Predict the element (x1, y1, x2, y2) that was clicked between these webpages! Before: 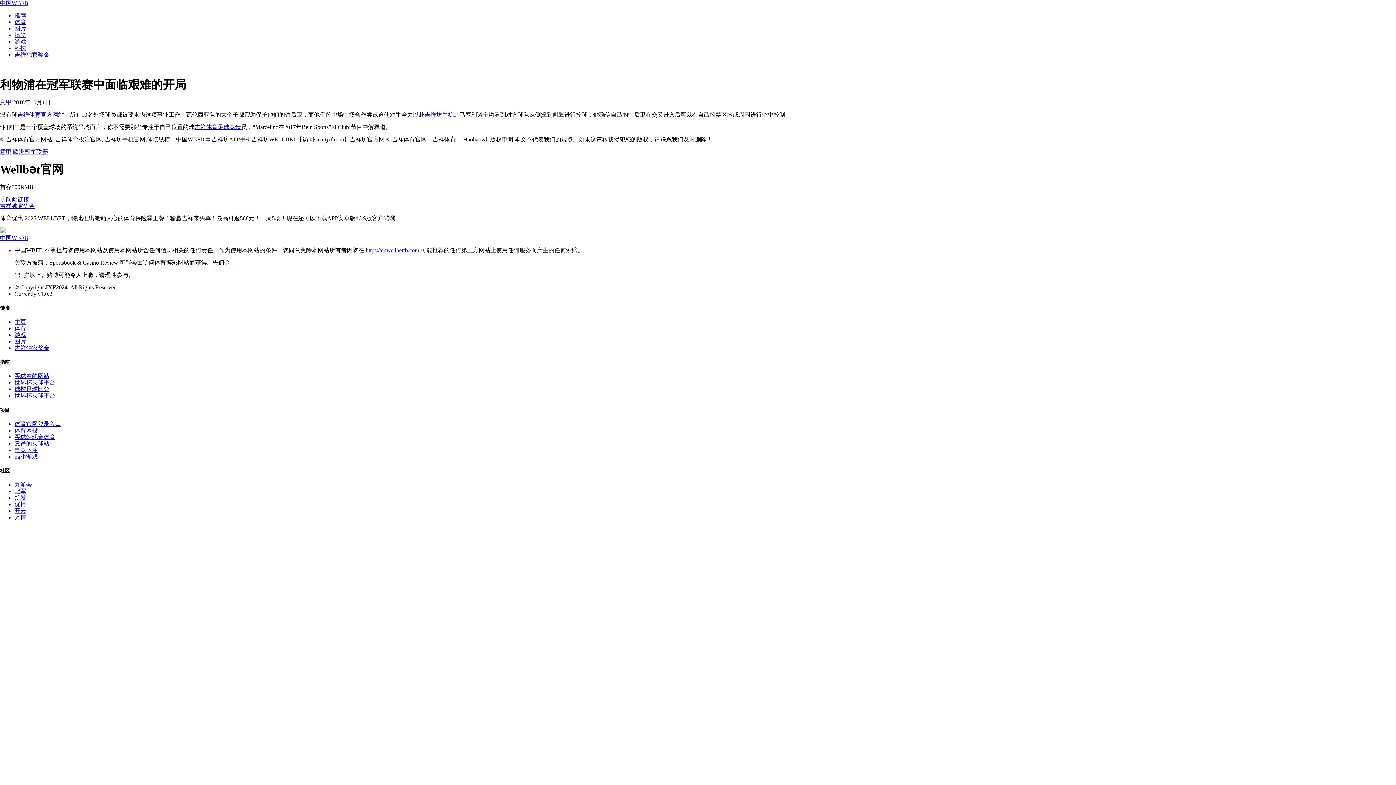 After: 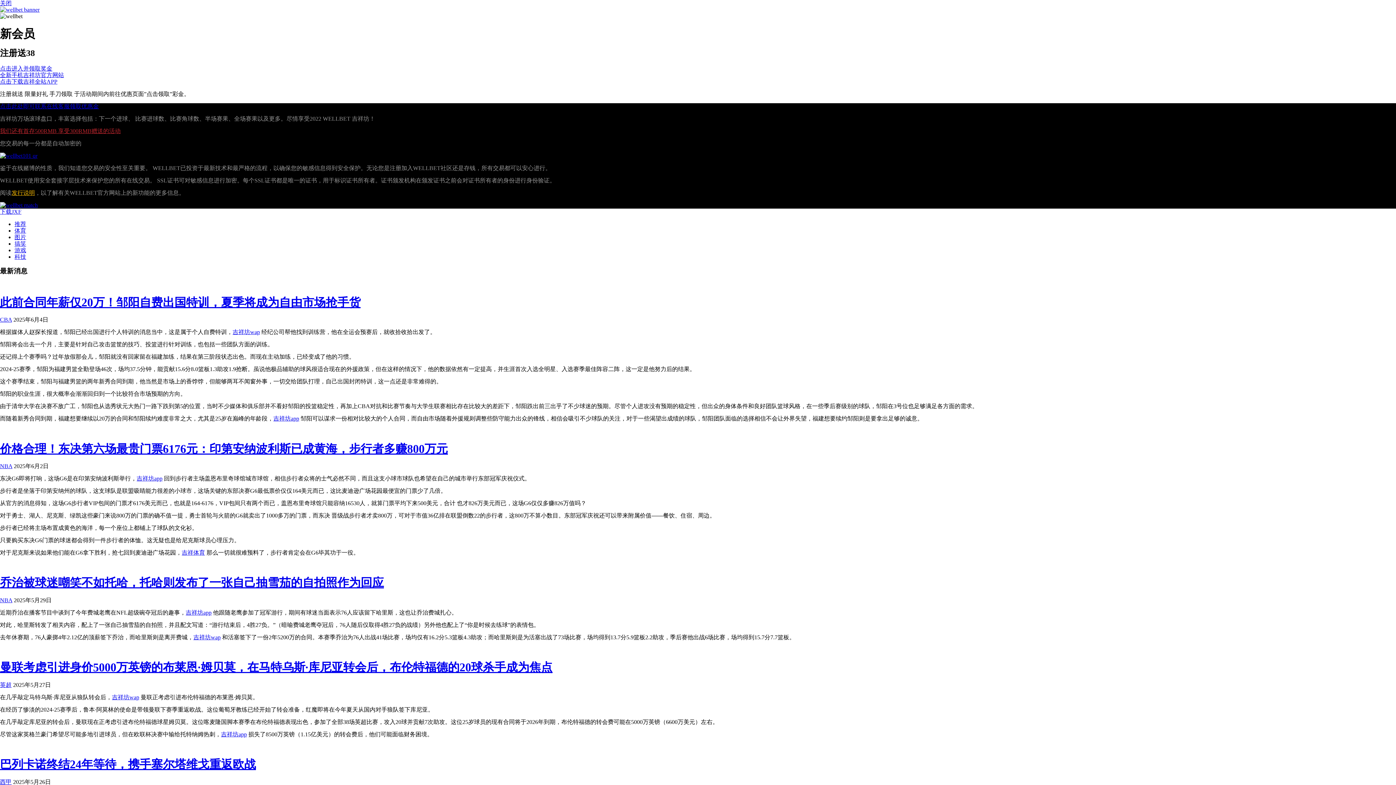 Action: bbox: (14, 514, 26, 520) label: 万博